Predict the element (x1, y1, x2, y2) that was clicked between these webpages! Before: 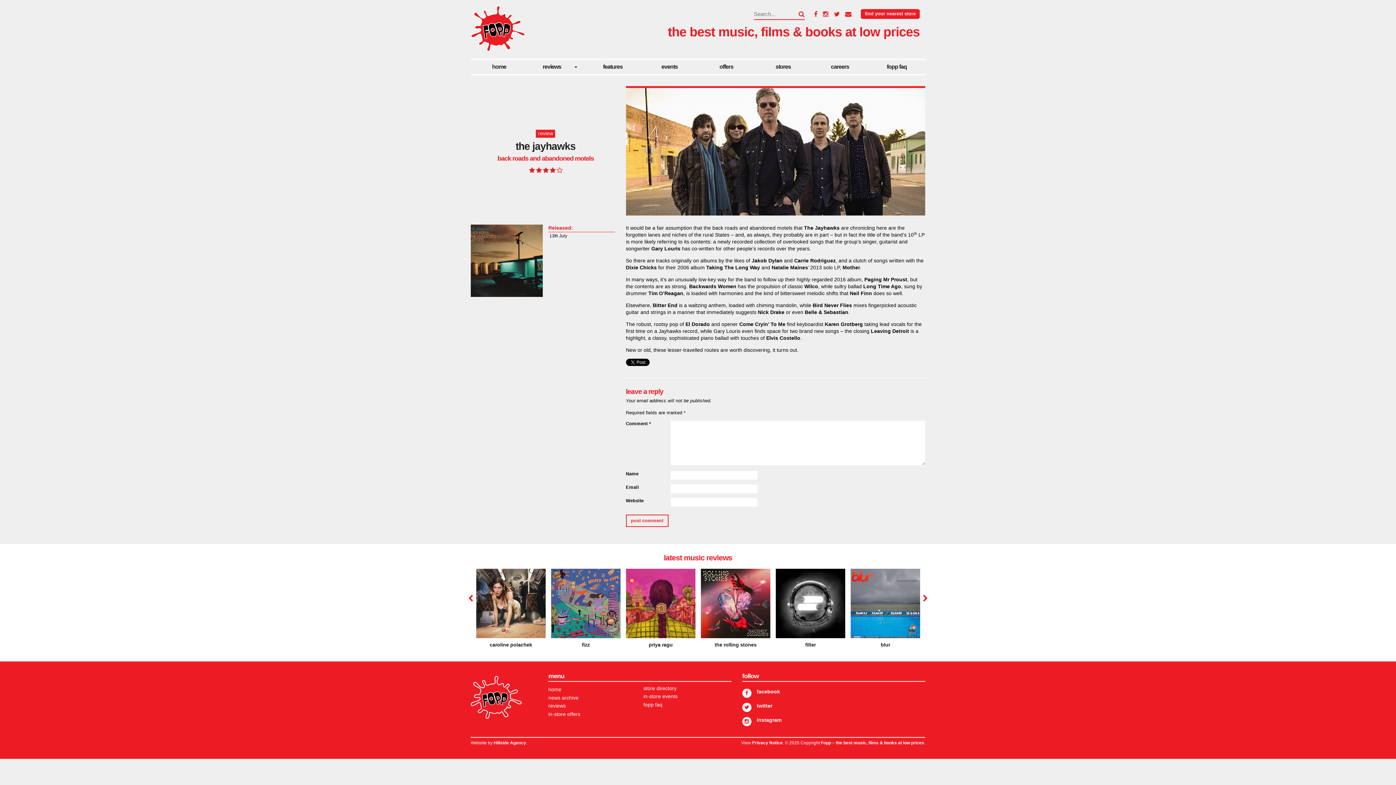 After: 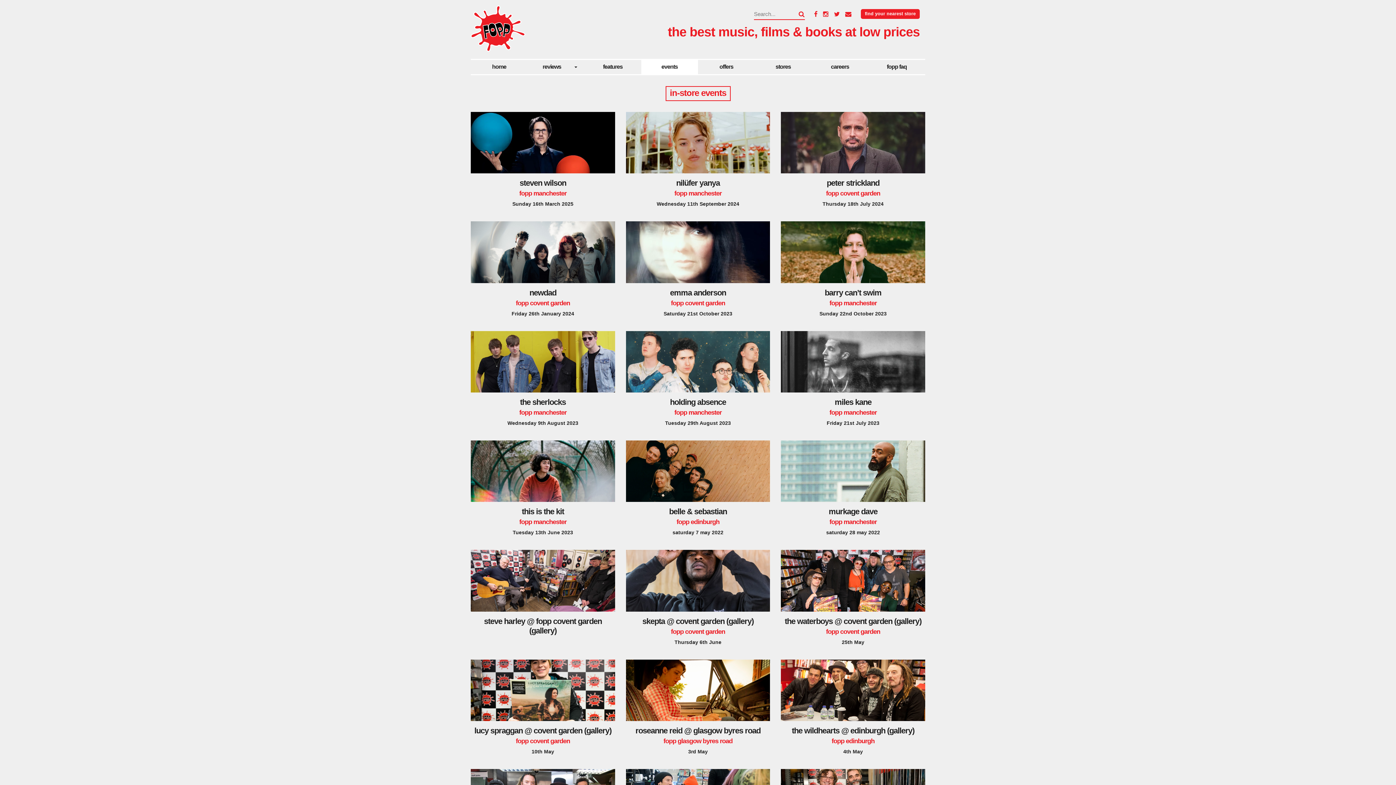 Action: bbox: (641, 59, 698, 74) label: events